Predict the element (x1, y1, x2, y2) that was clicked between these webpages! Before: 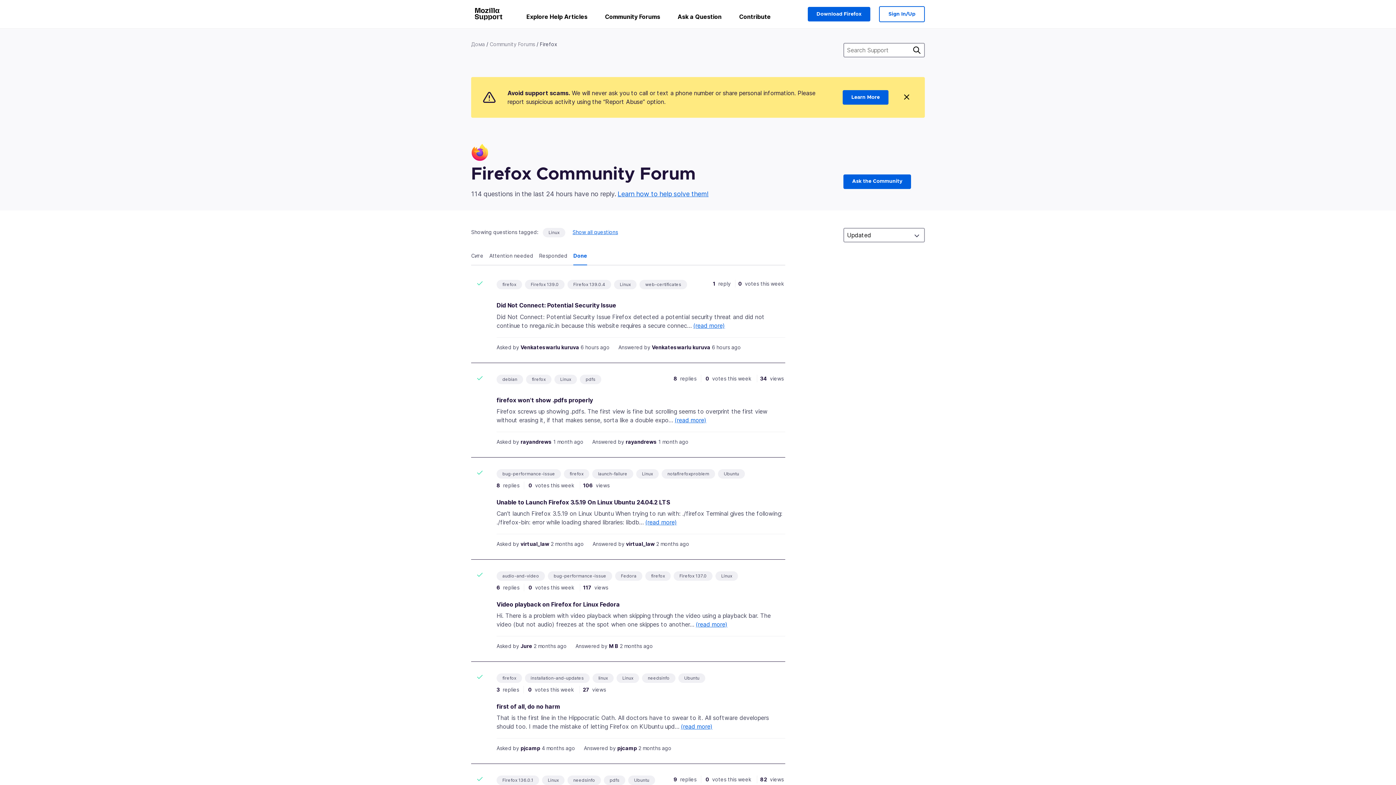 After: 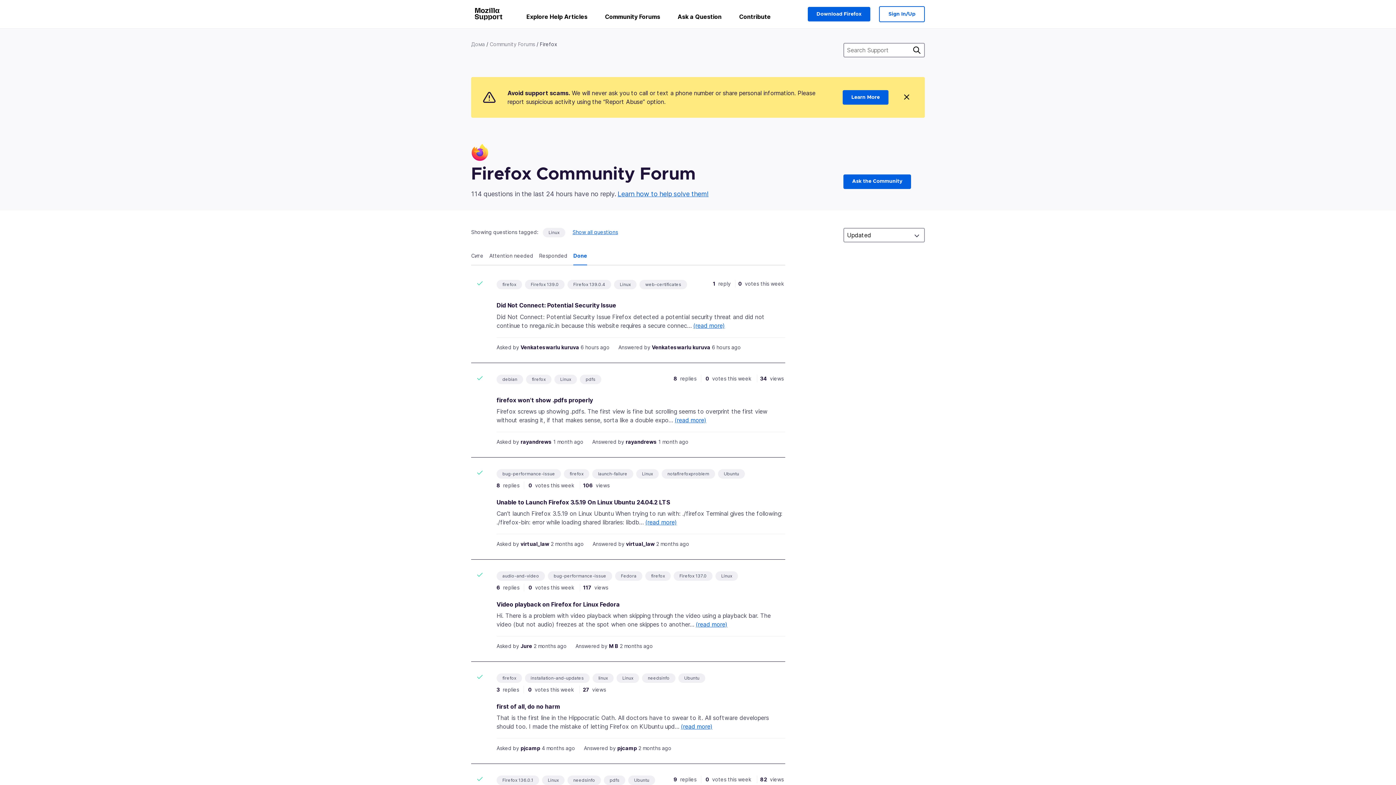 Action: bbox: (573, 252, 593, 265) label: Done